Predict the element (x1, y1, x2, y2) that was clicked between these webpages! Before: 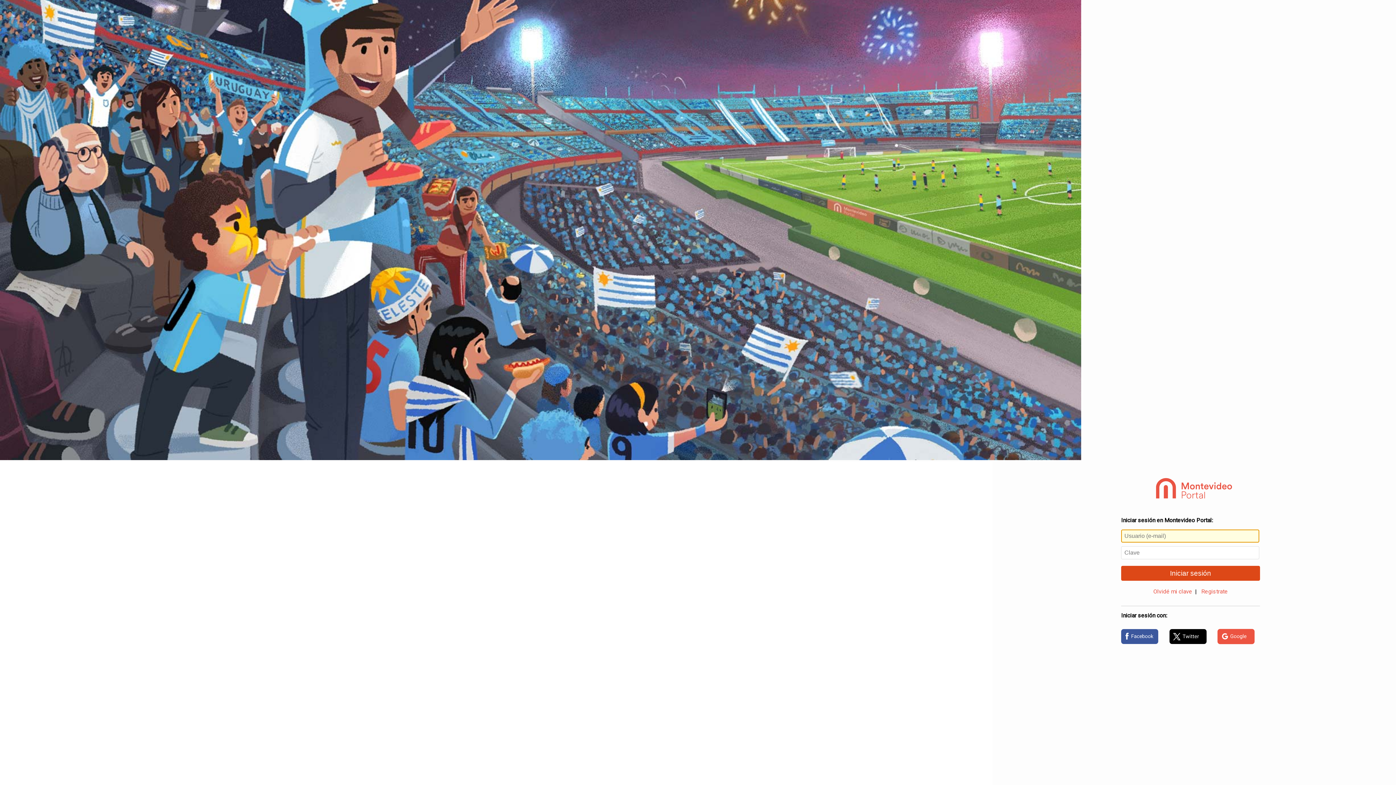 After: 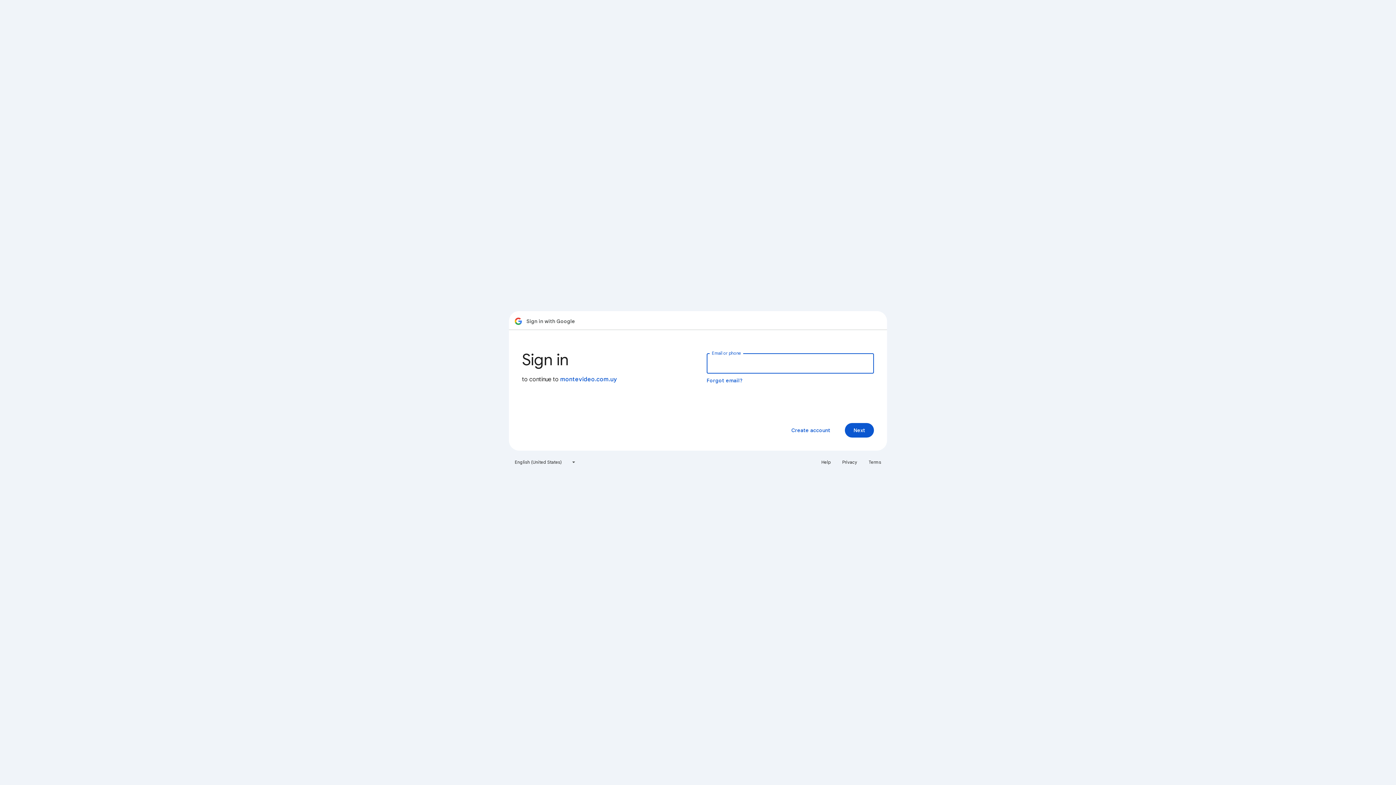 Action: bbox: (1217, 643, 1255, 650)